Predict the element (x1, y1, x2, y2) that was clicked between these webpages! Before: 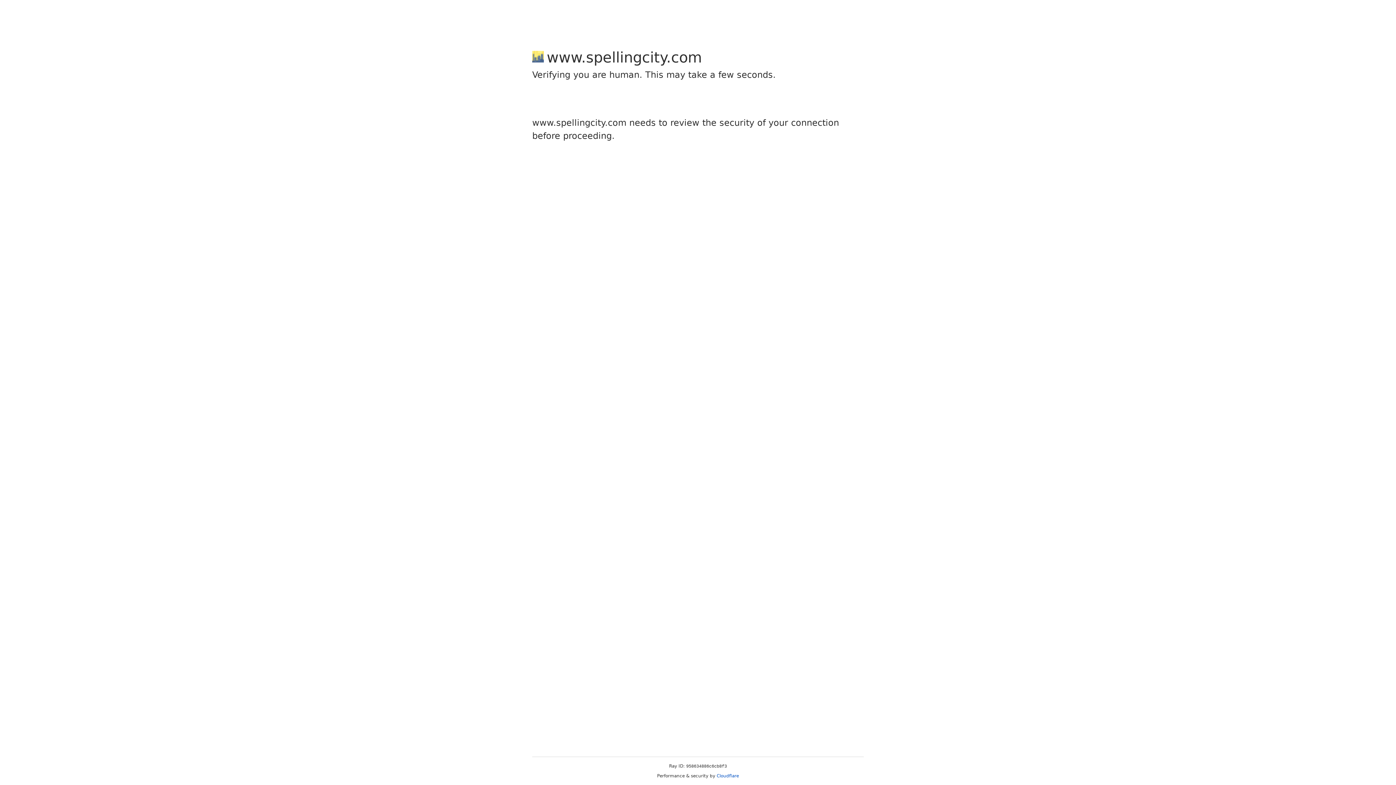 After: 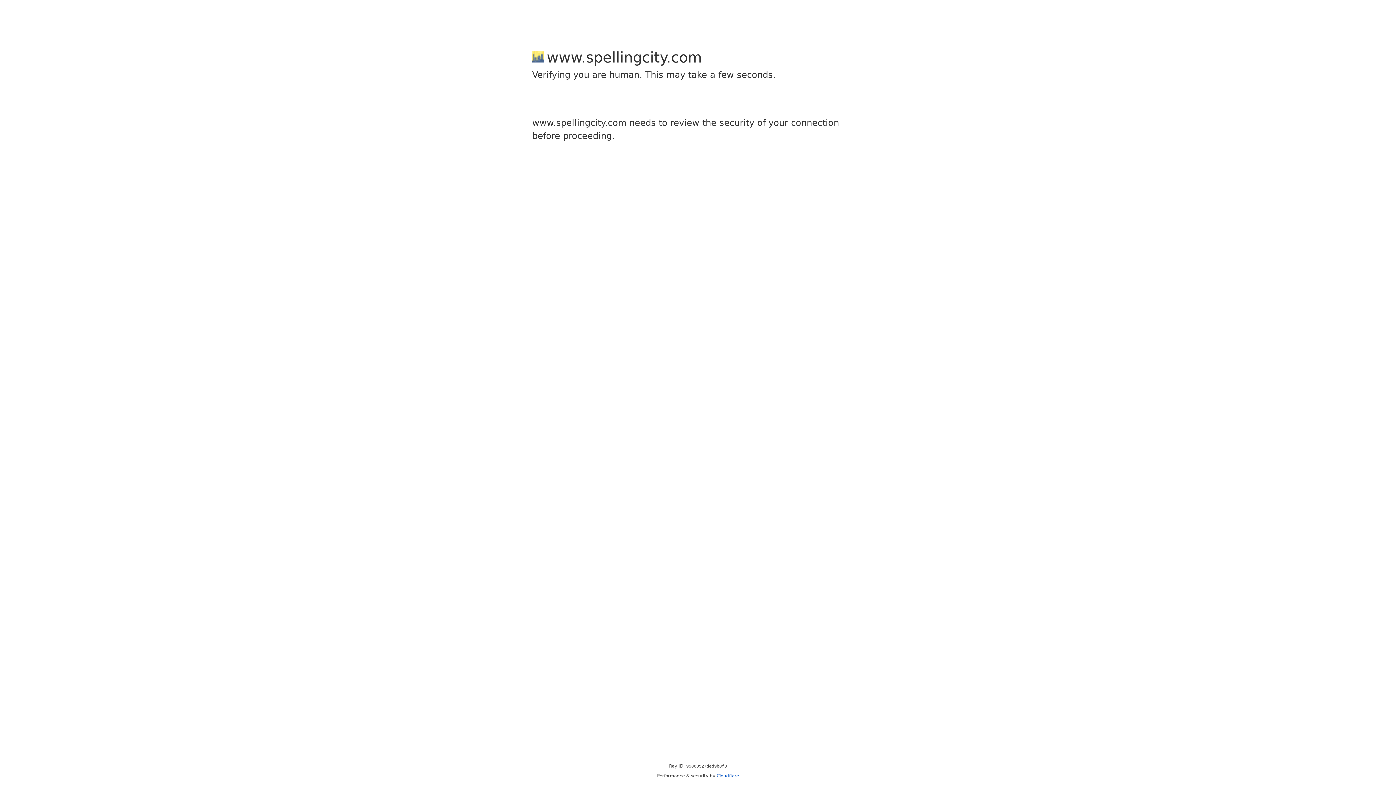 Action: label: Cloudflare bbox: (716, 773, 739, 778)